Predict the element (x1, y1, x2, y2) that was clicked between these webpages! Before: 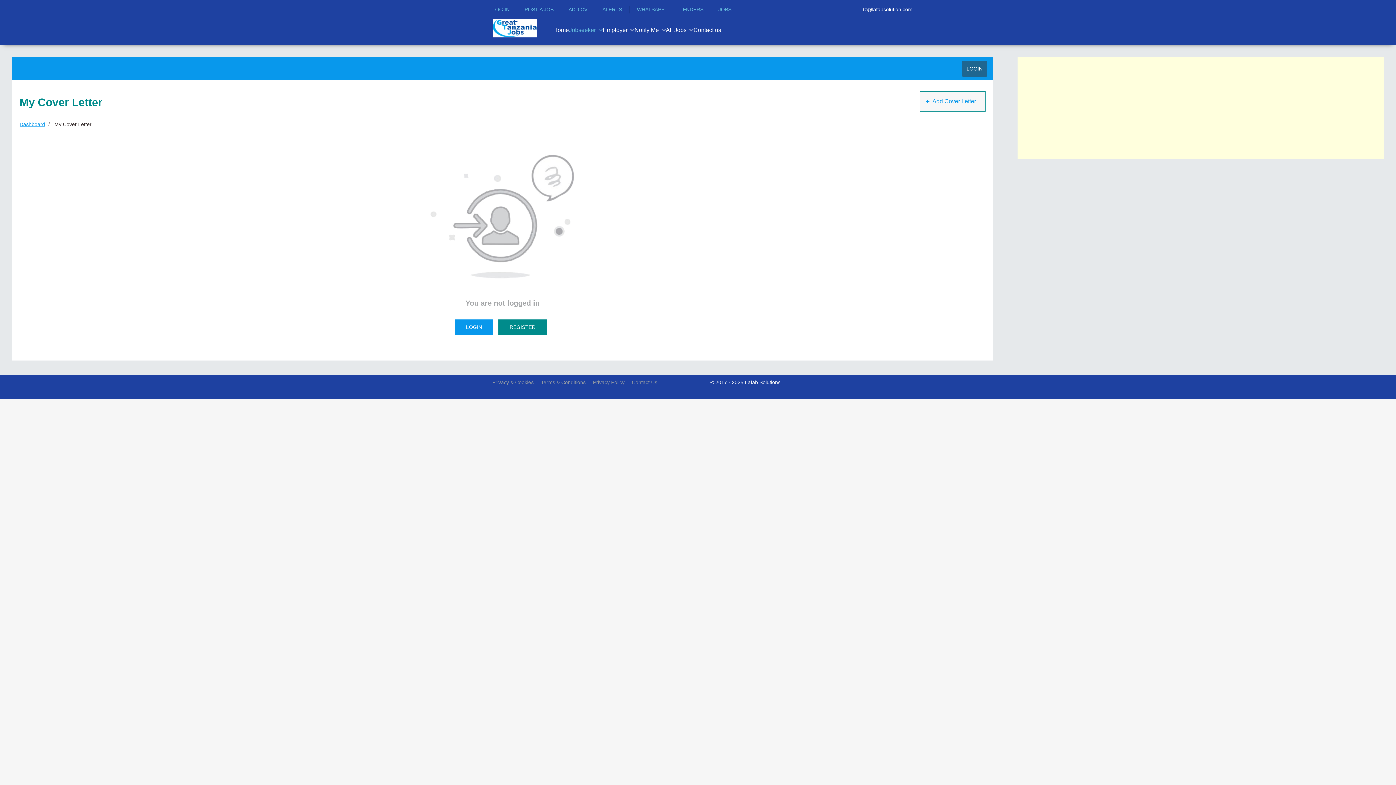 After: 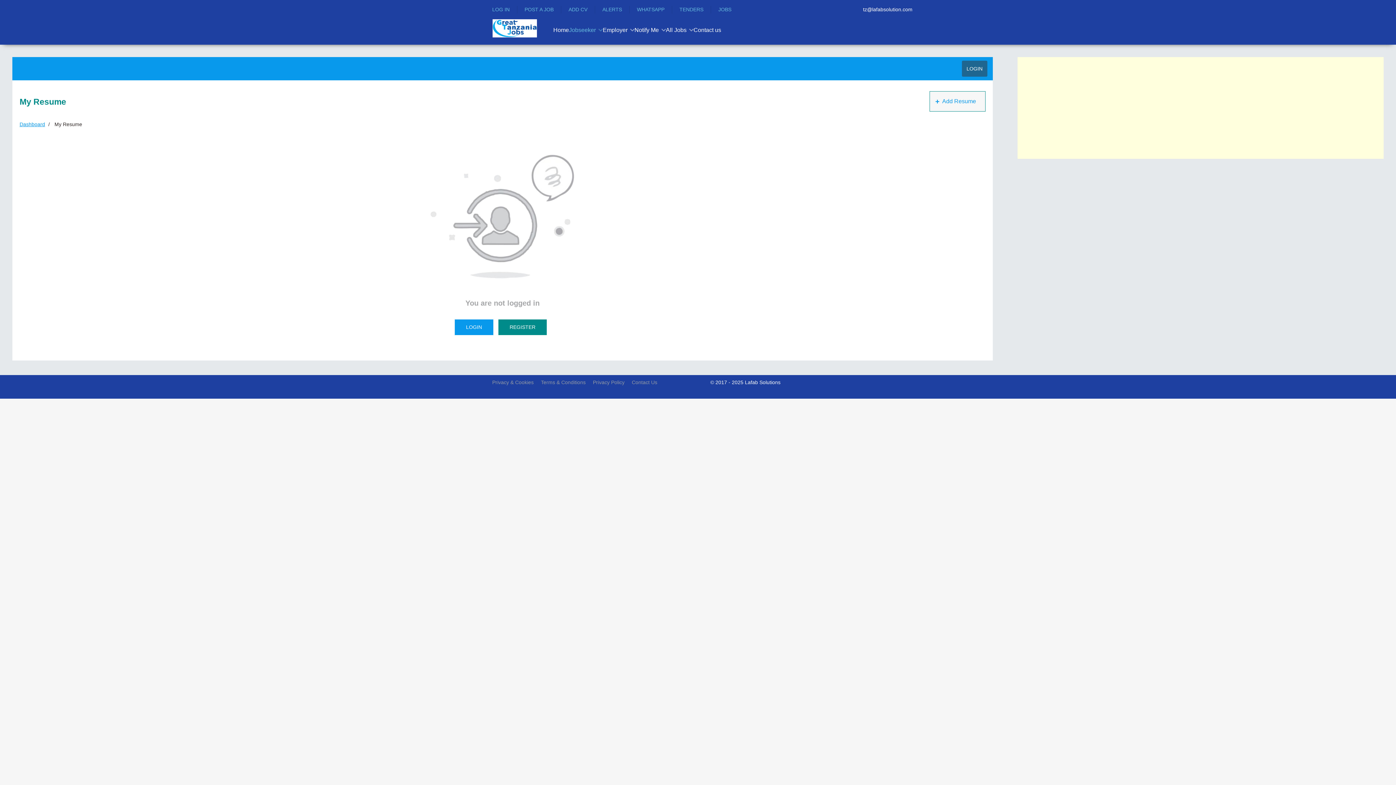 Action: label: ADD CV bbox: (568, 5, 587, 13)